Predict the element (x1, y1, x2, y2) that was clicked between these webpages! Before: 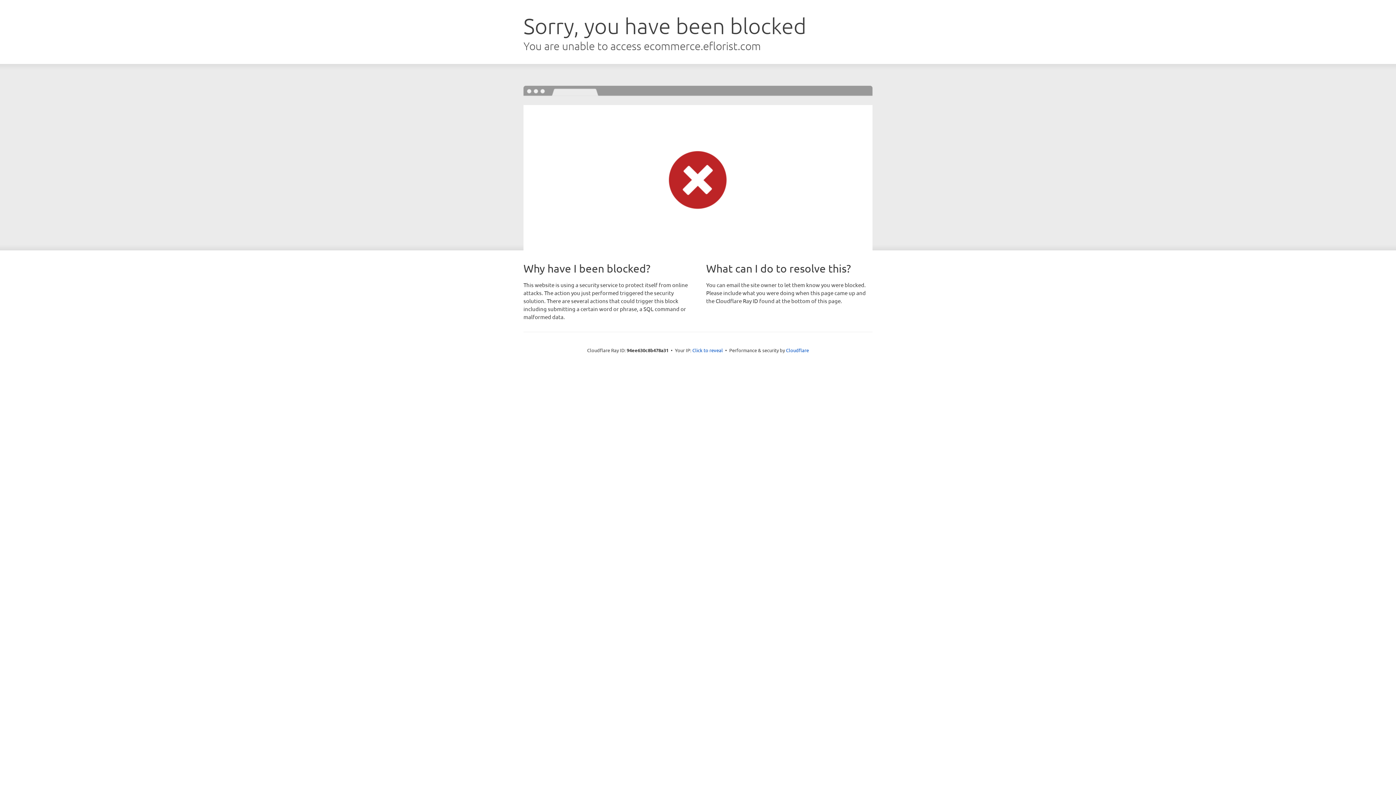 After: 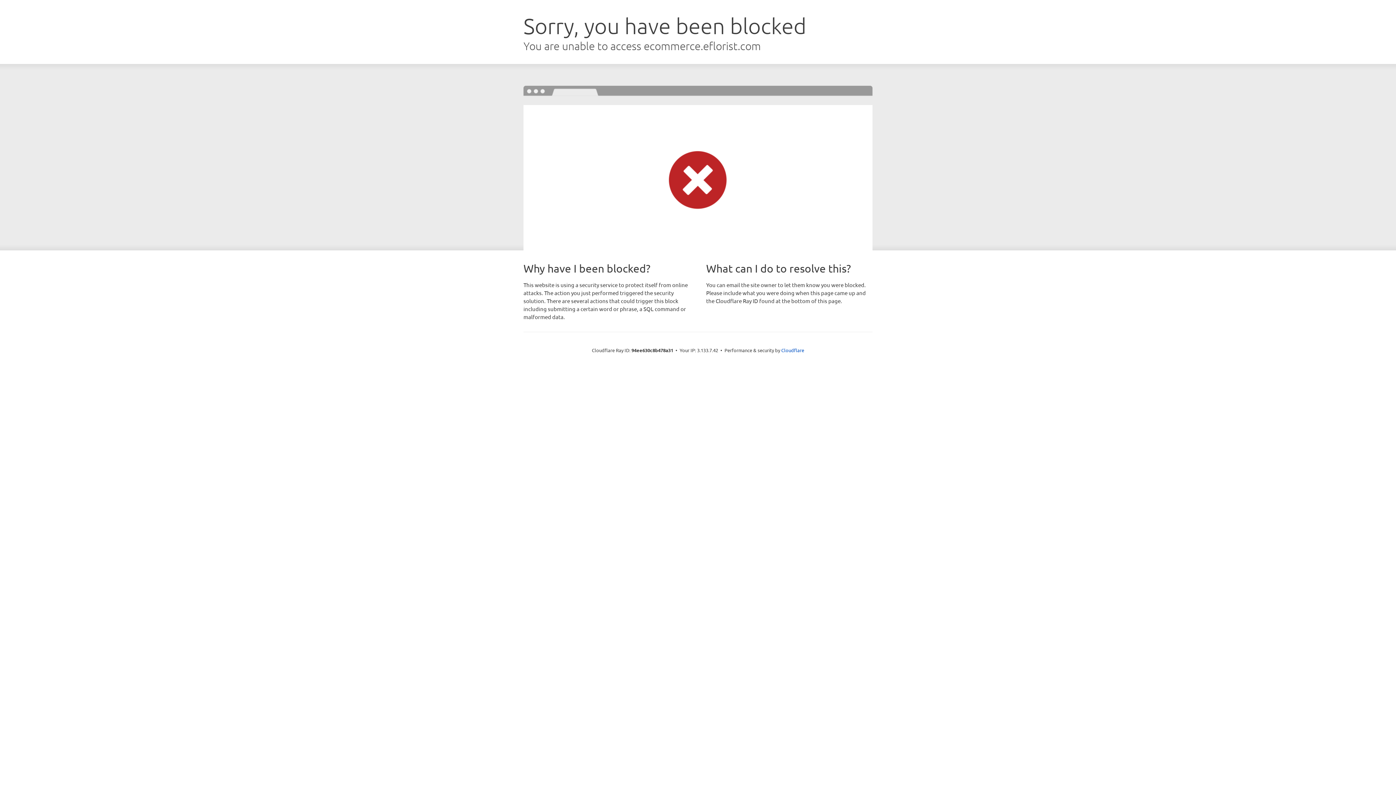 Action: bbox: (692, 346, 723, 353) label: Click to reveal